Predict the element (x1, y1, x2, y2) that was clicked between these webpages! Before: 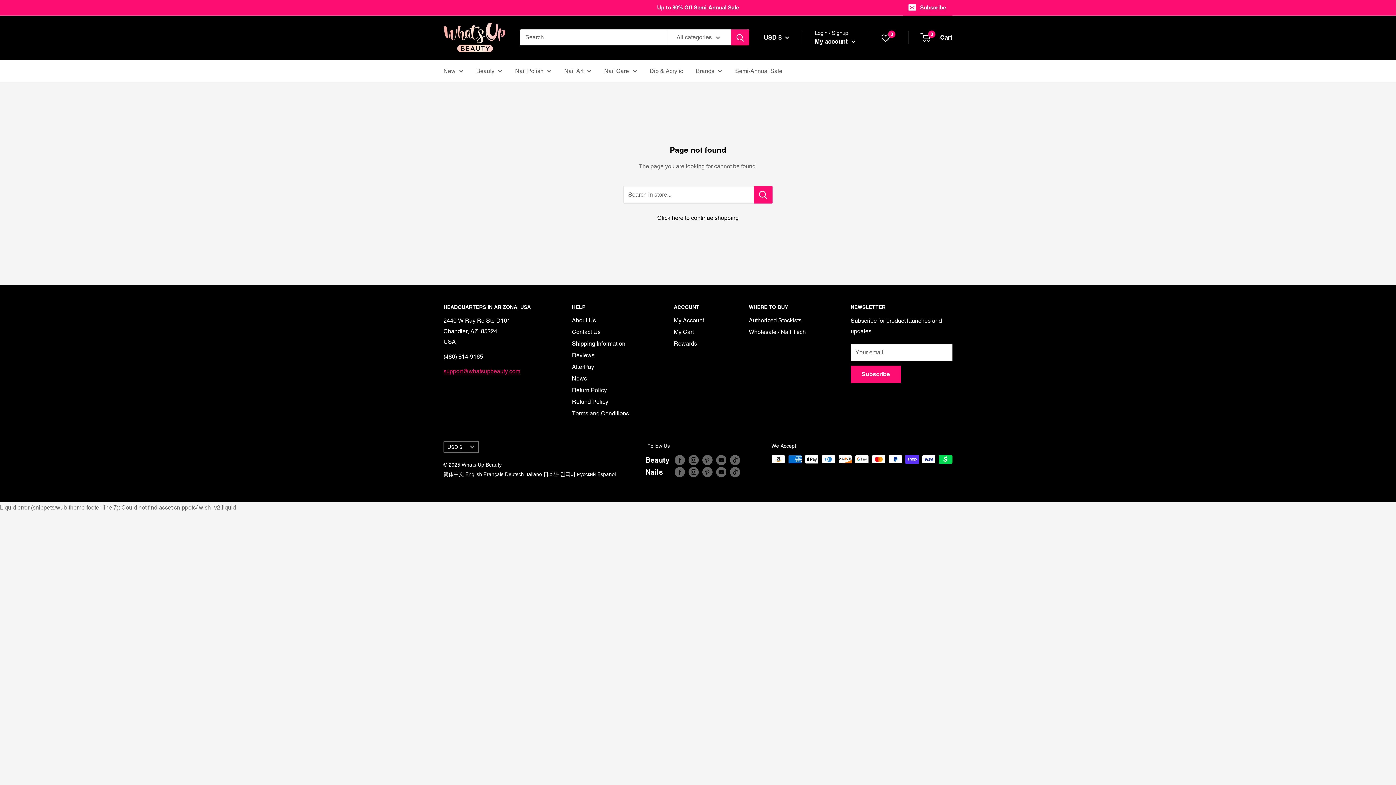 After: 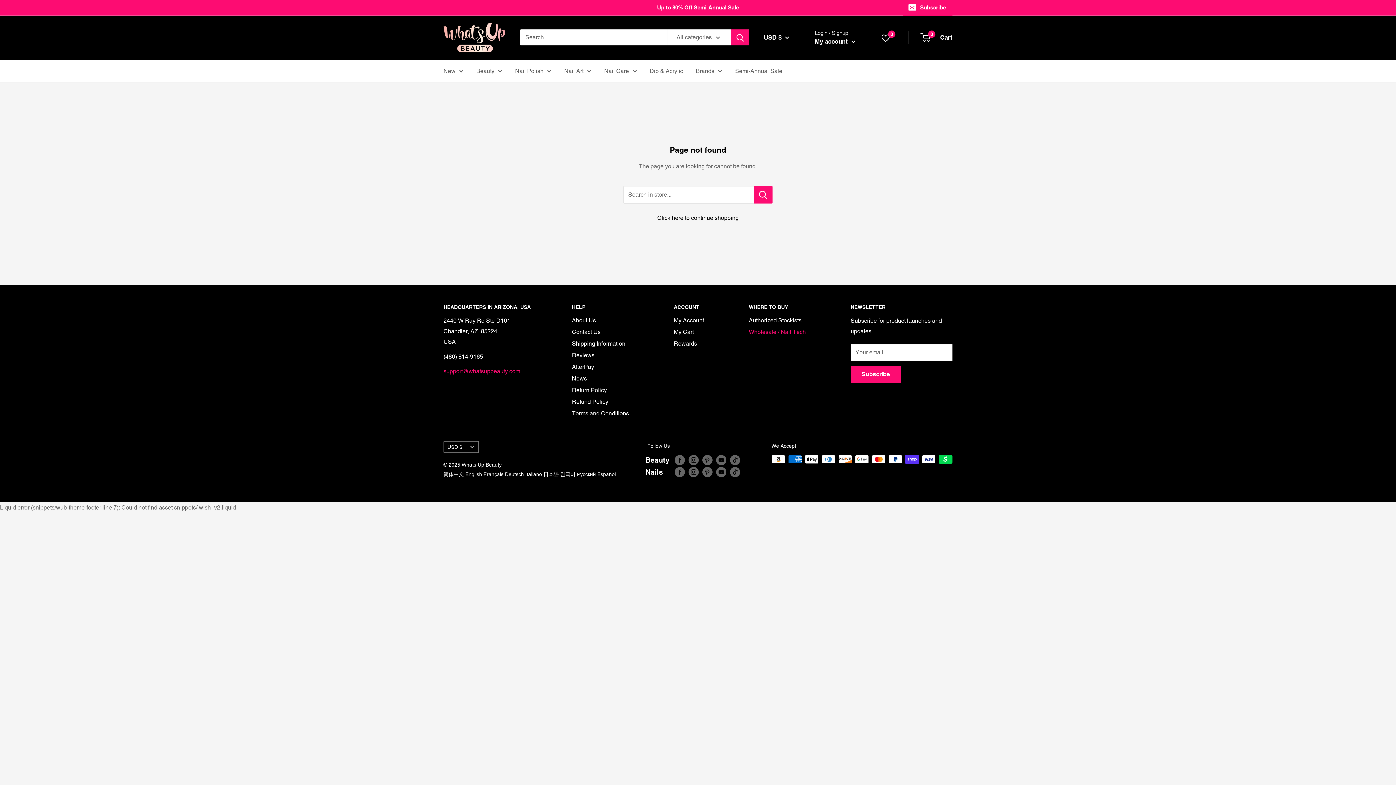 Action: bbox: (749, 326, 825, 338) label: Wholesale / Nail Tech